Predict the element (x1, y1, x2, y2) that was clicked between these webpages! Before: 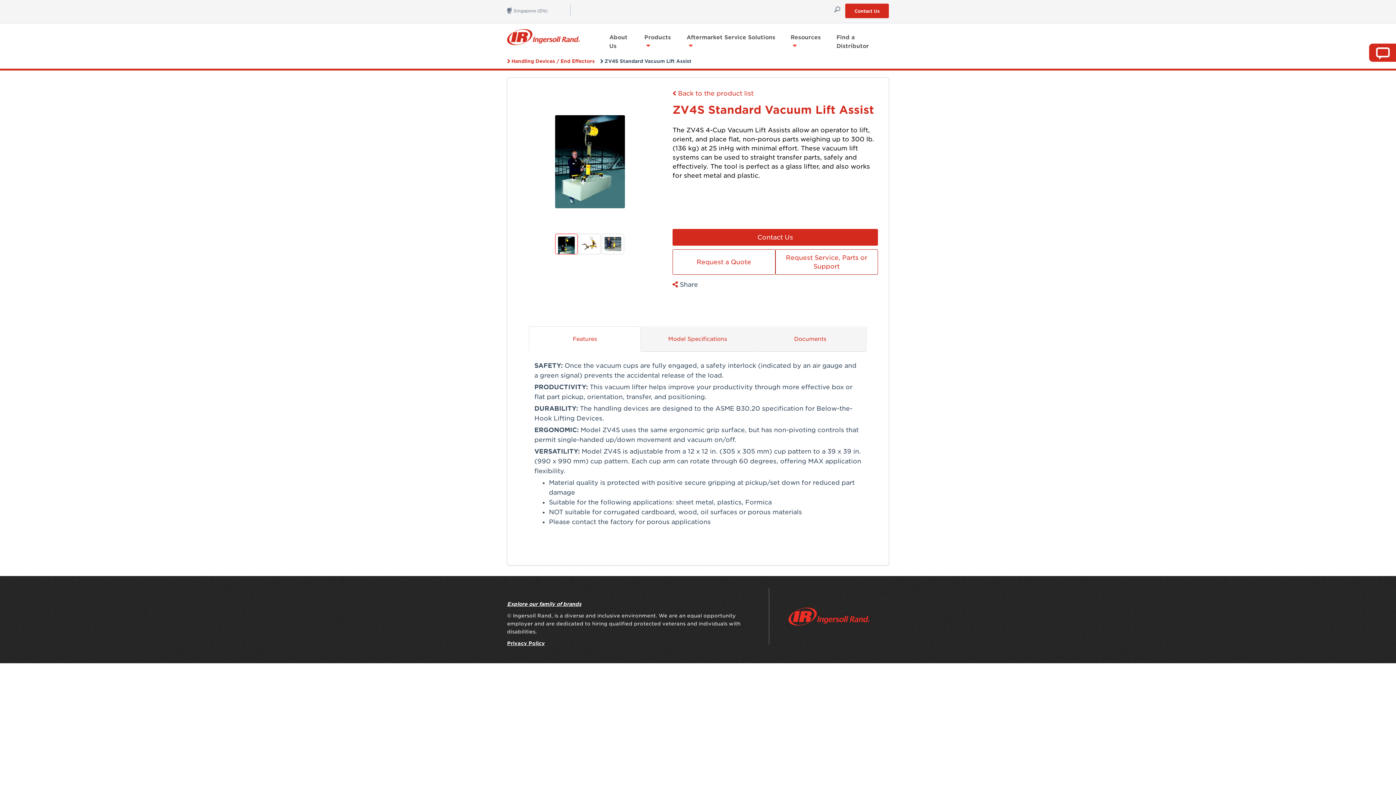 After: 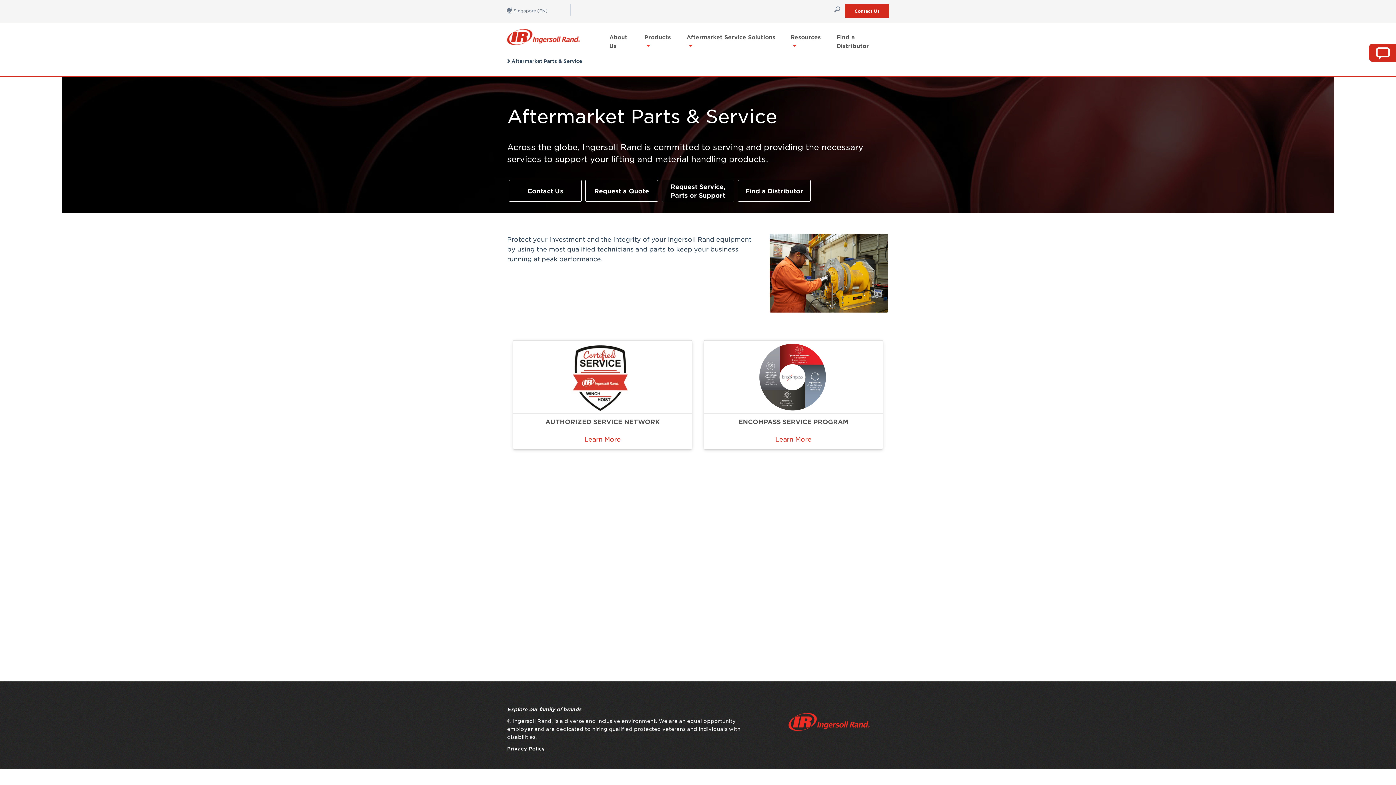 Action: bbox: (682, 30, 786, 43) label: Aftermarket Service Solutions 